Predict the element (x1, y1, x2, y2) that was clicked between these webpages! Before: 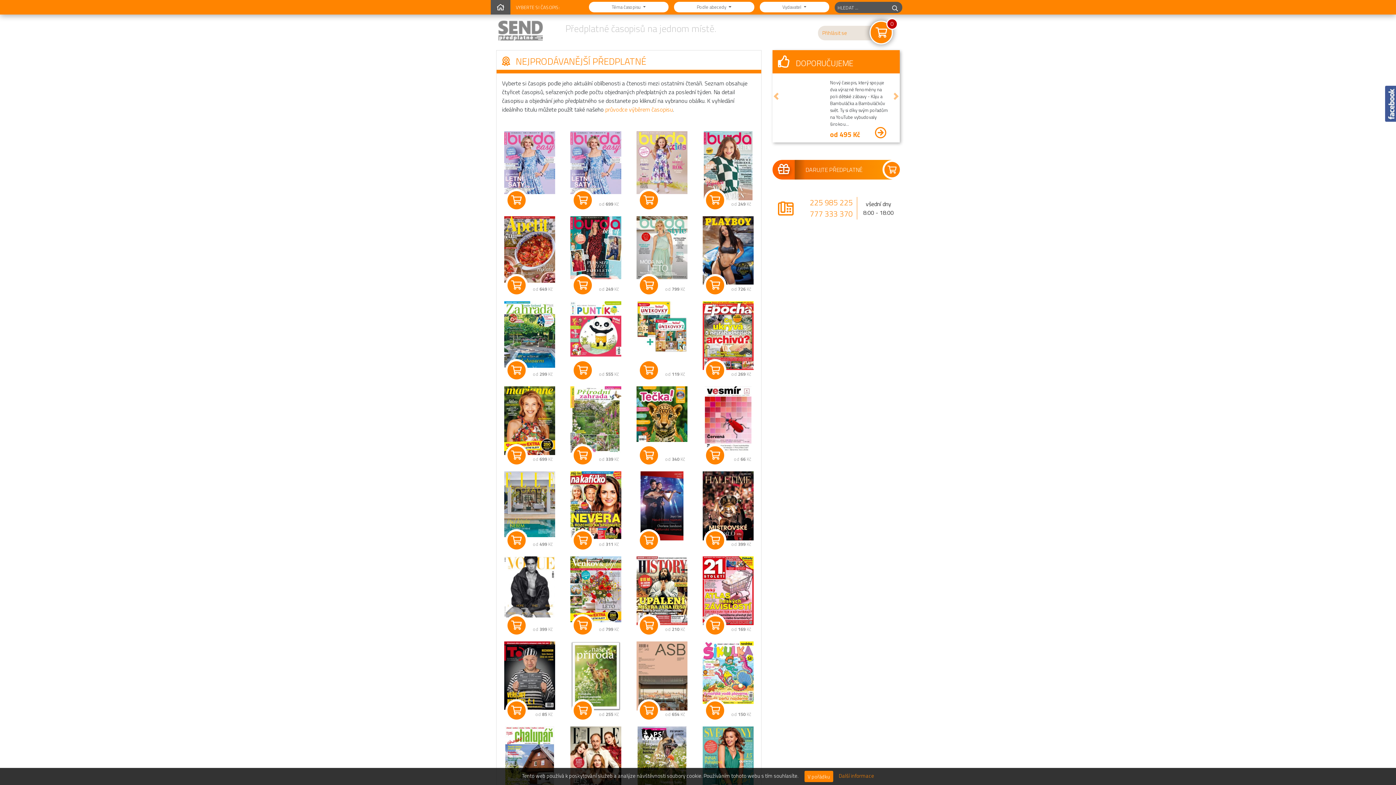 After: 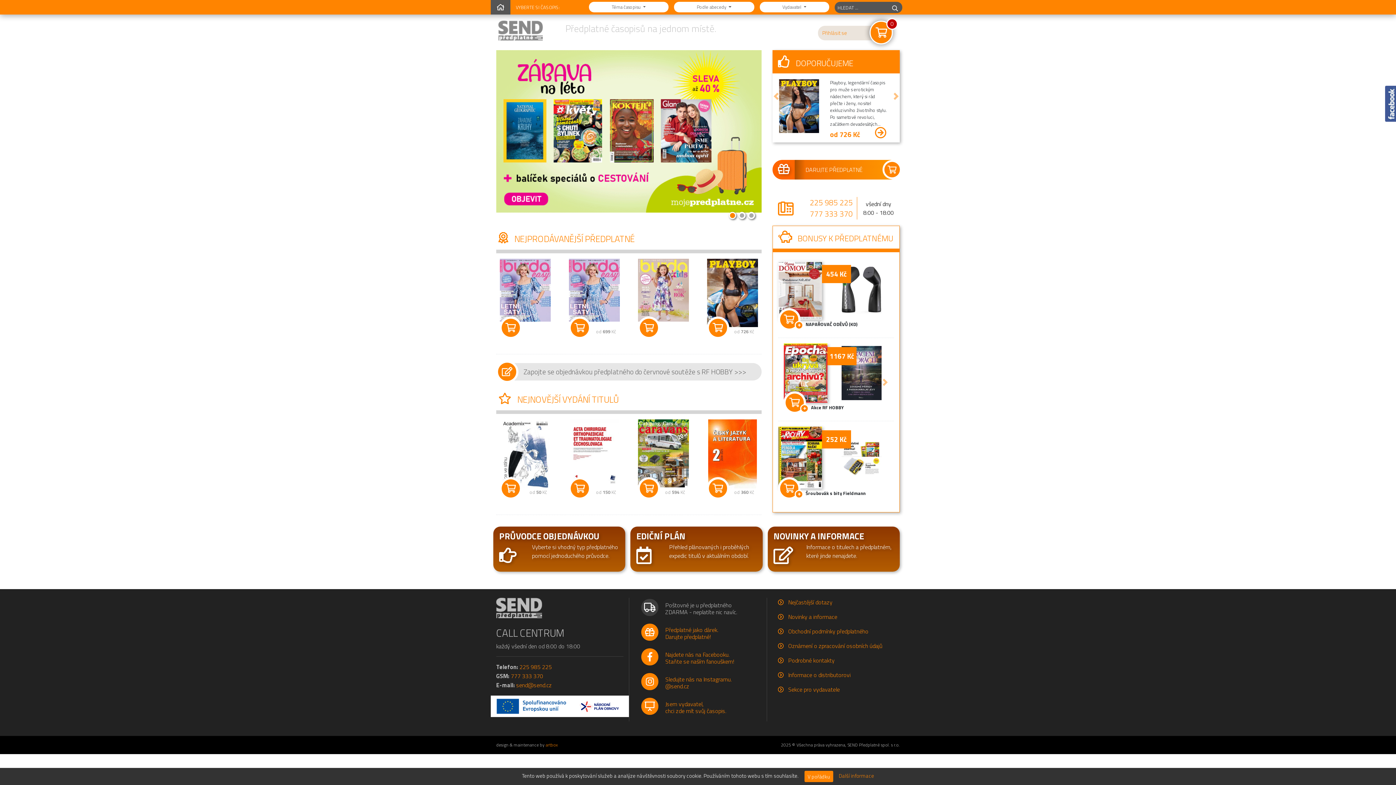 Action: bbox: (496, 26, 545, 35)